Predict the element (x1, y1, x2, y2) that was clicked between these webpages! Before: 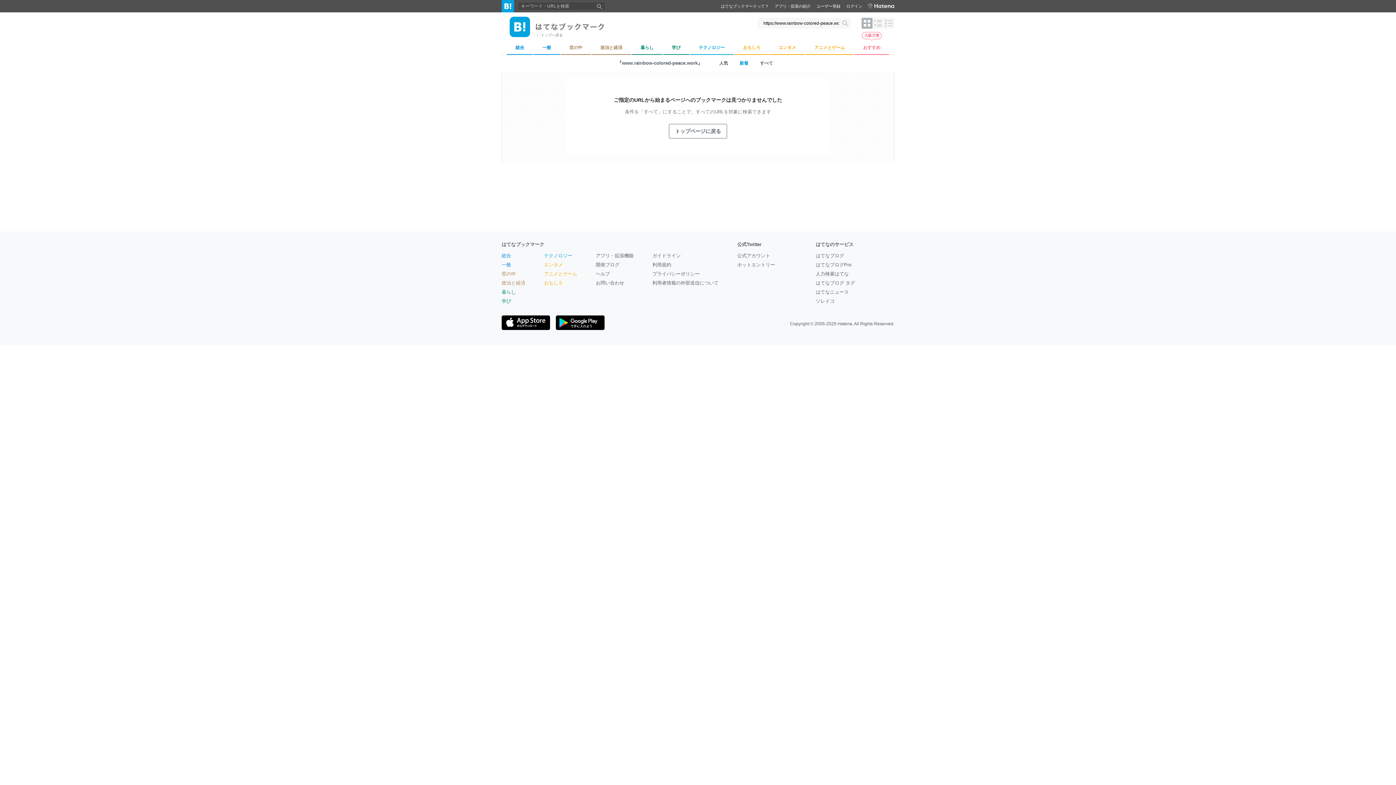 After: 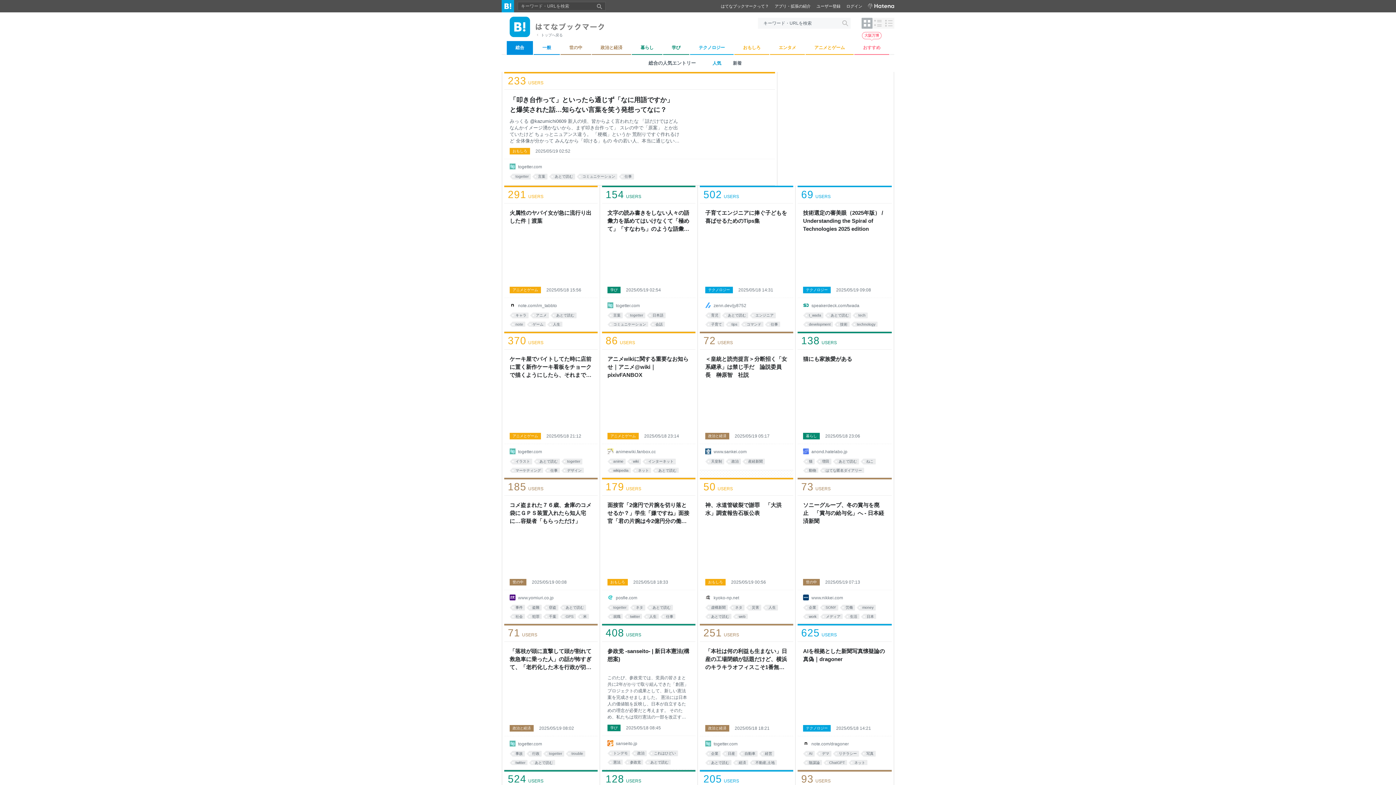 Action: bbox: (501, 253, 511, 258) label: 総合